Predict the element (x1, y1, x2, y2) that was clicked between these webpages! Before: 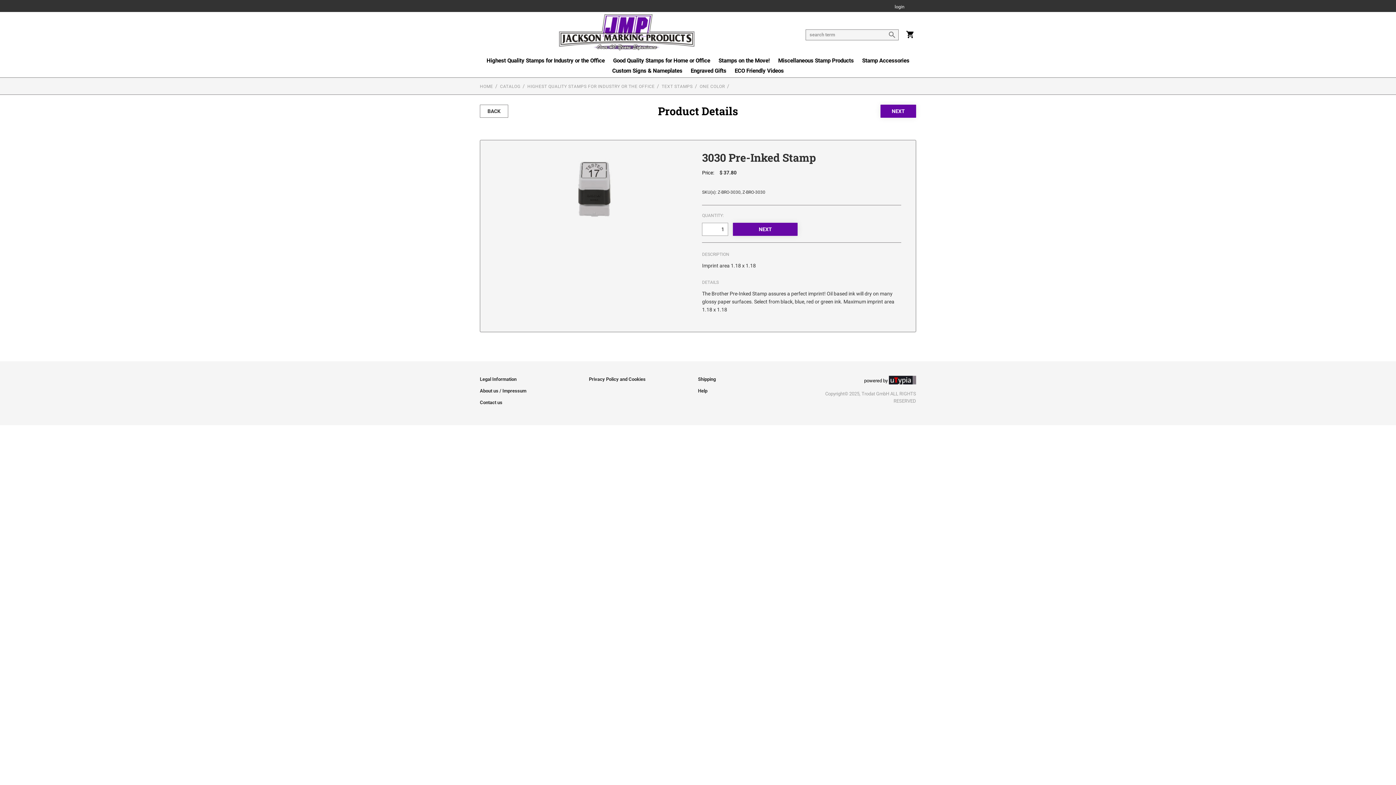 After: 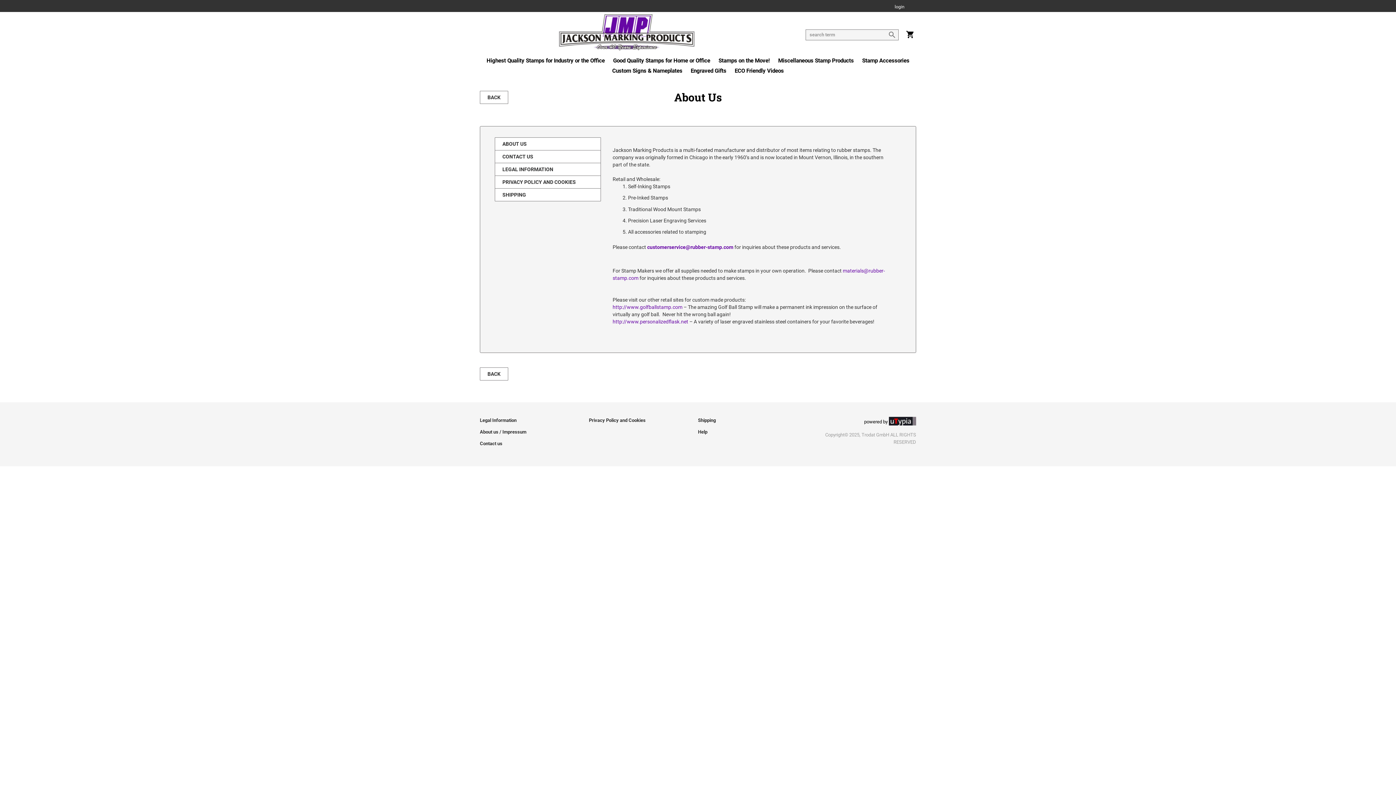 Action: bbox: (480, 388, 526, 393) label: About us / Impressum